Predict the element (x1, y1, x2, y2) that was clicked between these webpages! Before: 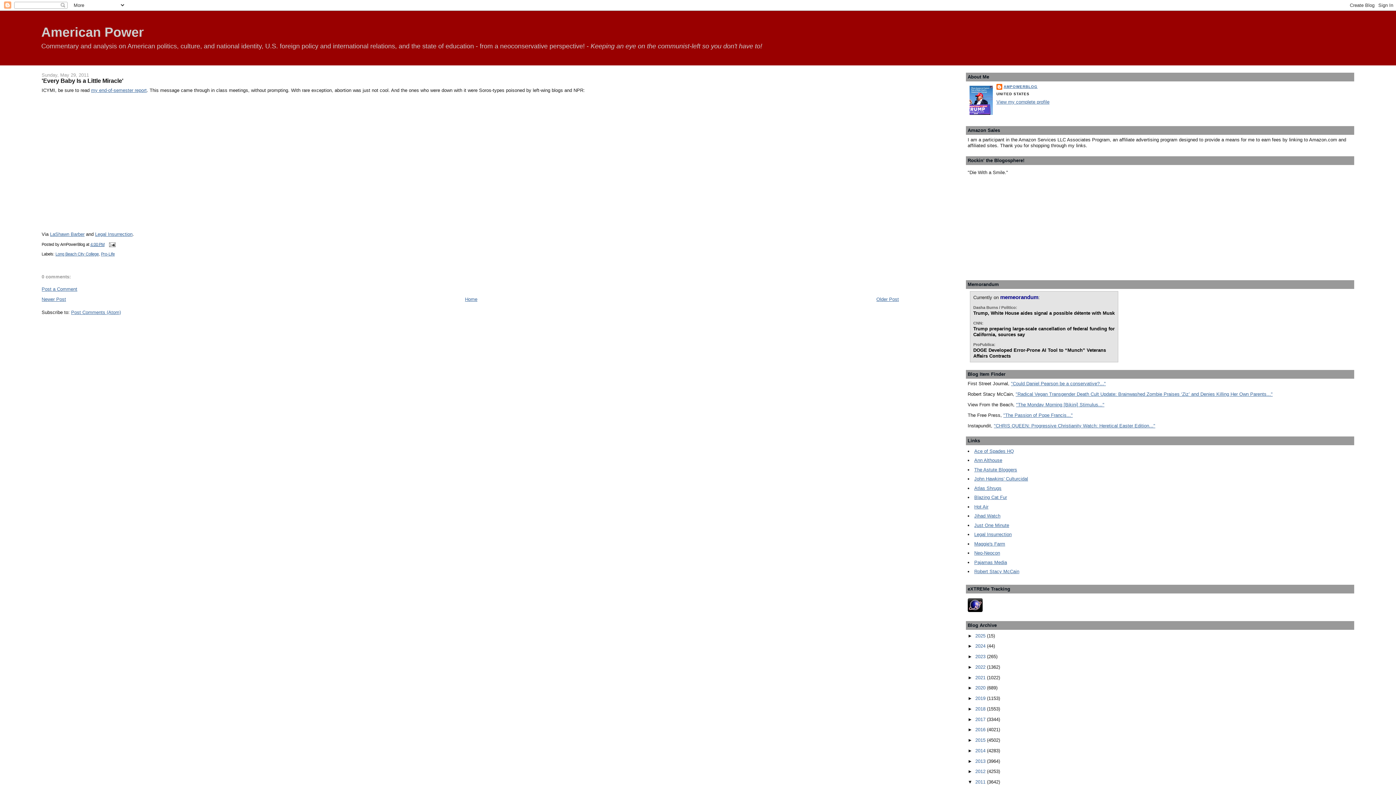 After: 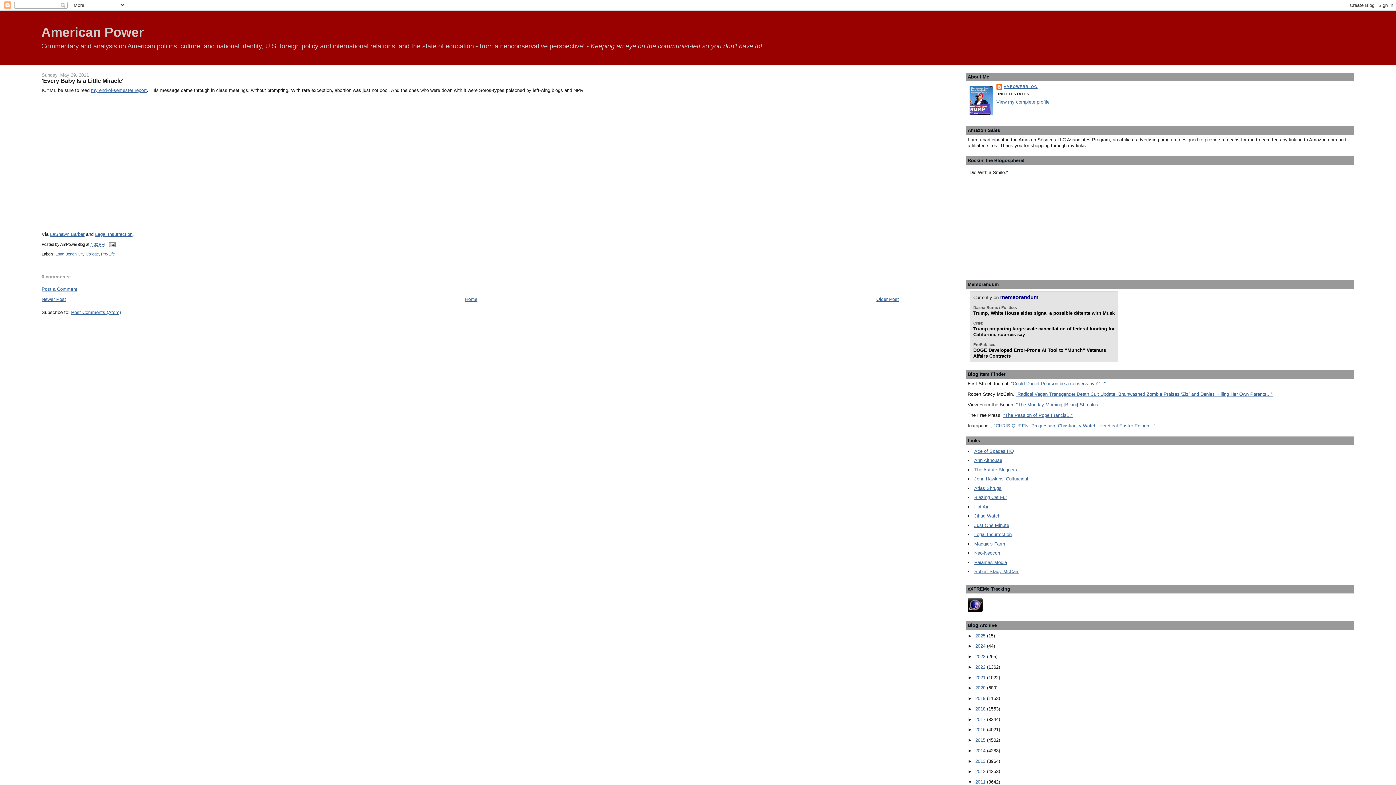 Action: bbox: (974, 532, 1011, 537) label: Legal Insurrection